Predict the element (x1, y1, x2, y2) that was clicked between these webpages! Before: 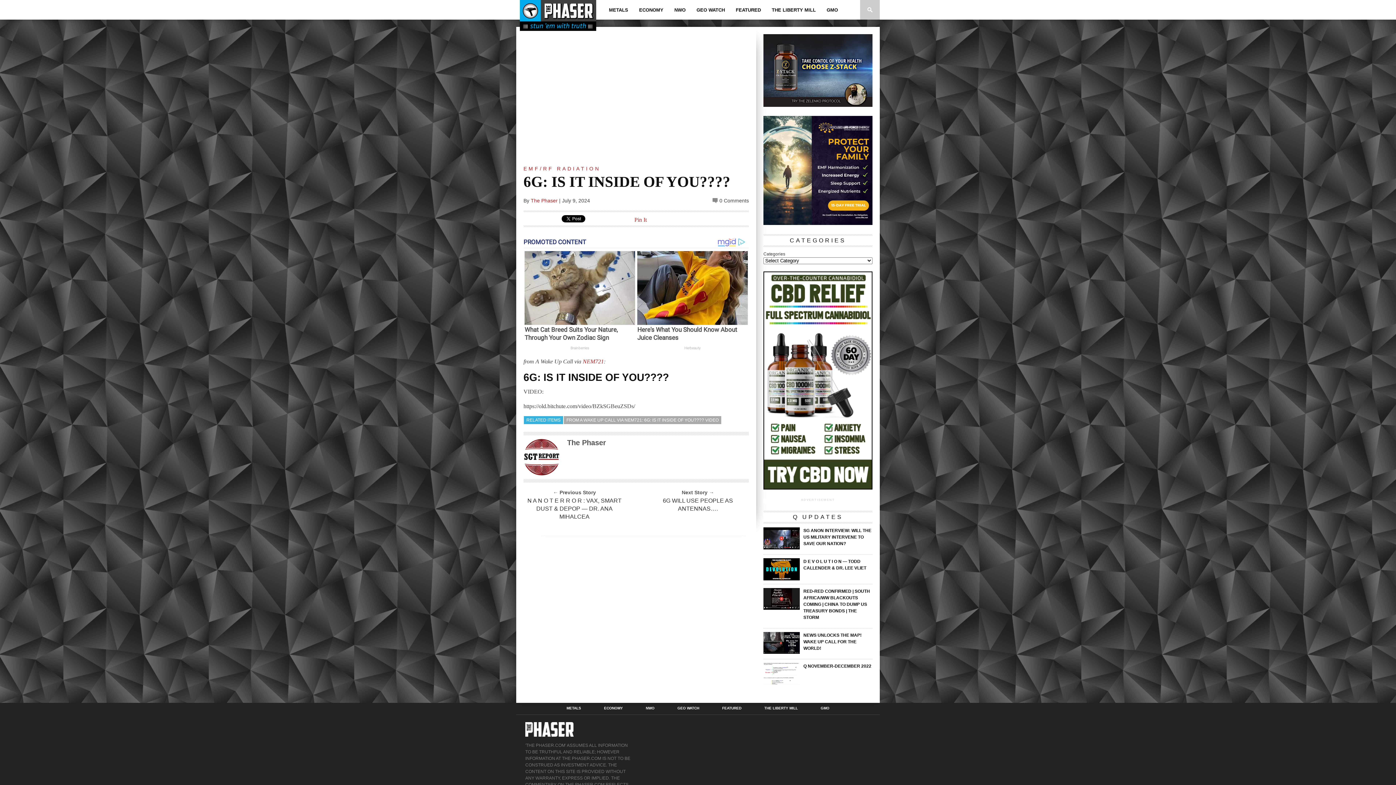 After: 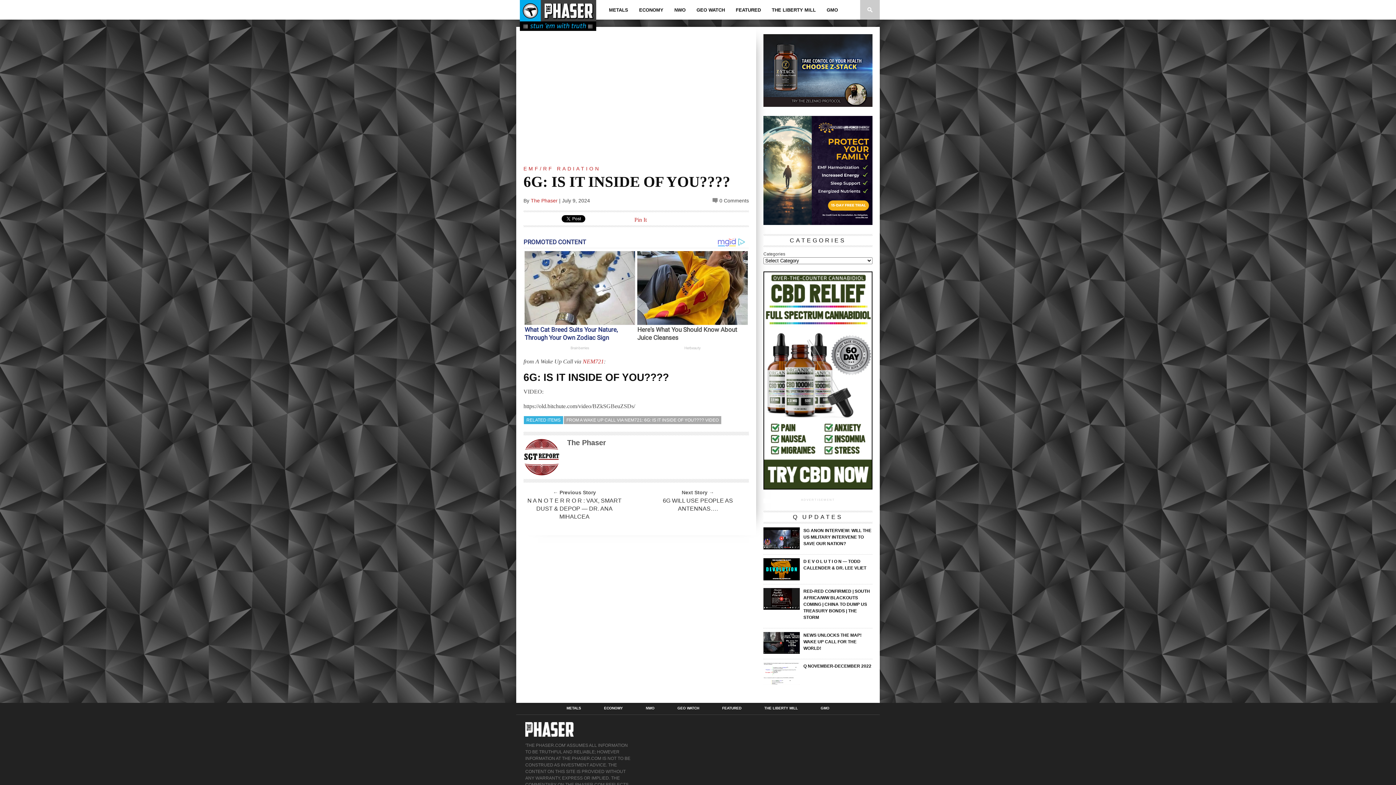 Action: bbox: (524, 251, 635, 324)